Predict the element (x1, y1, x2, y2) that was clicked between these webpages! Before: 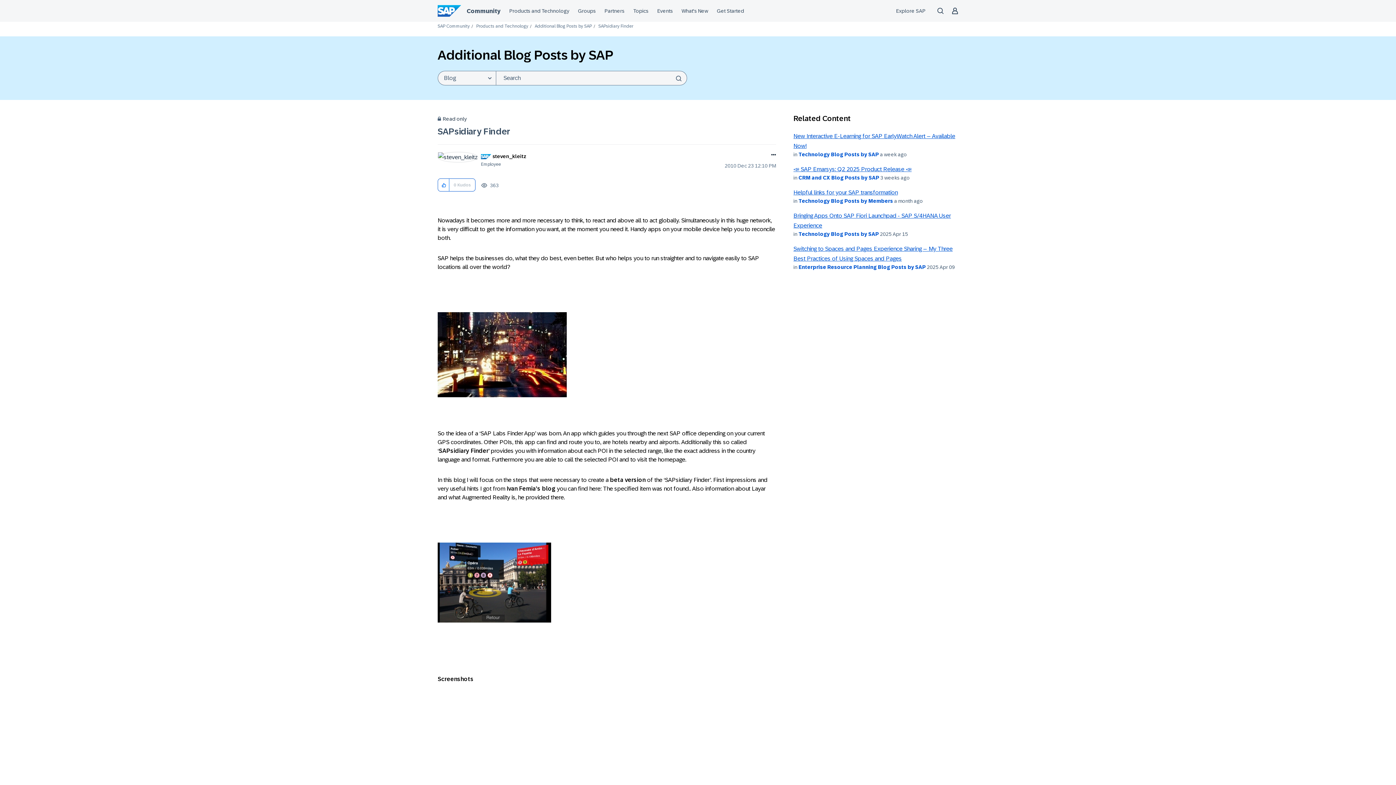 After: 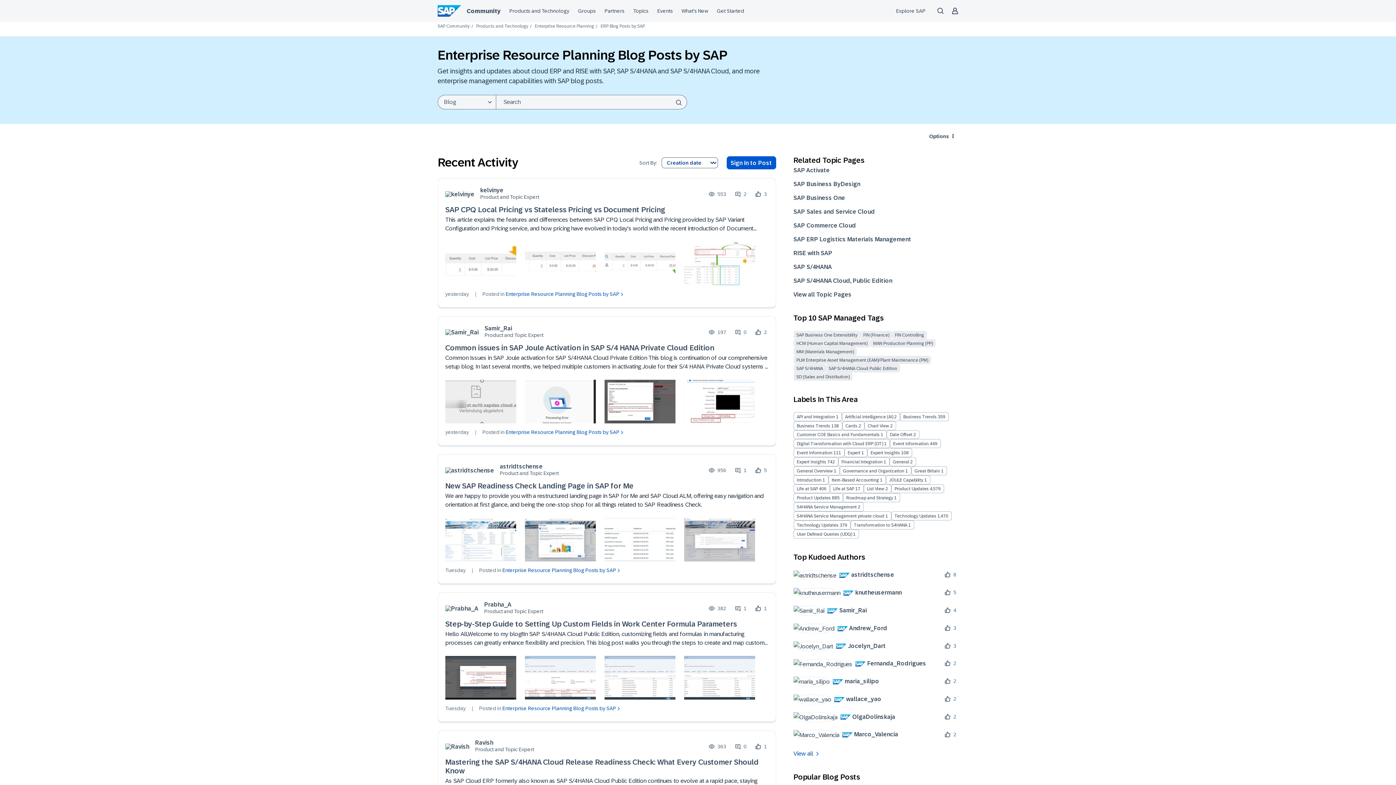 Action: bbox: (798, 264, 926, 270) label: Enterprise Resource Planning Blog Posts by SAP